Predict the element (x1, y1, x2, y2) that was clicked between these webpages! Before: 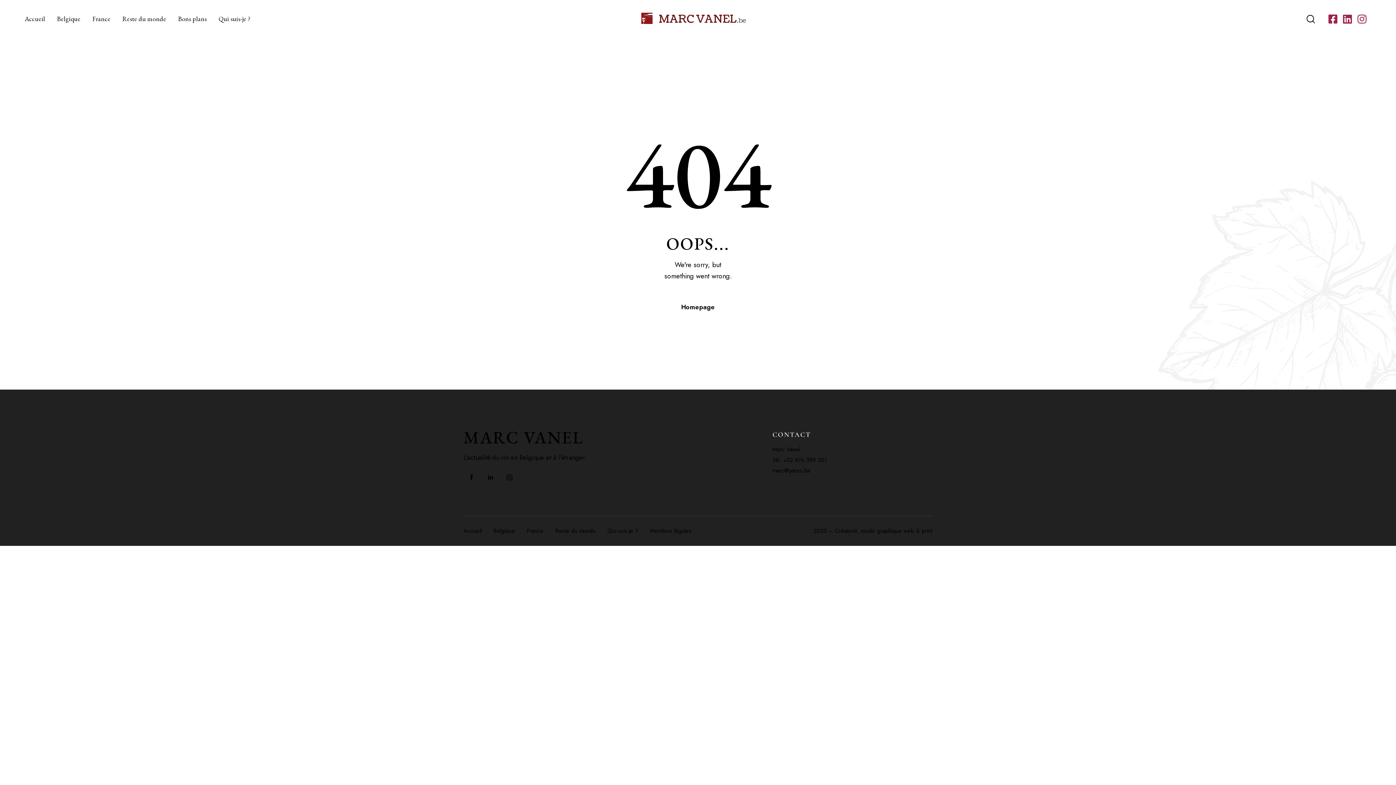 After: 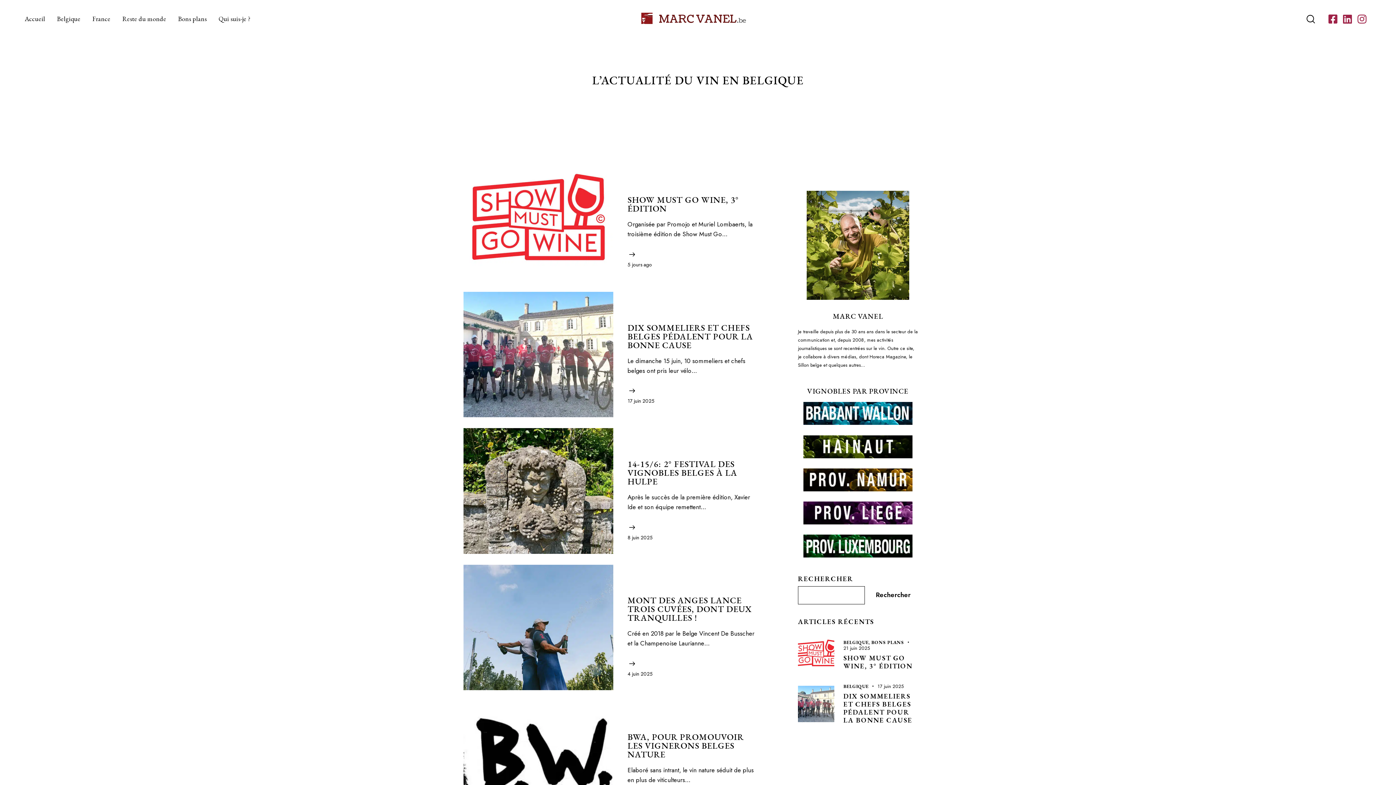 Action: bbox: (51, 8, 86, 30) label: Belgique